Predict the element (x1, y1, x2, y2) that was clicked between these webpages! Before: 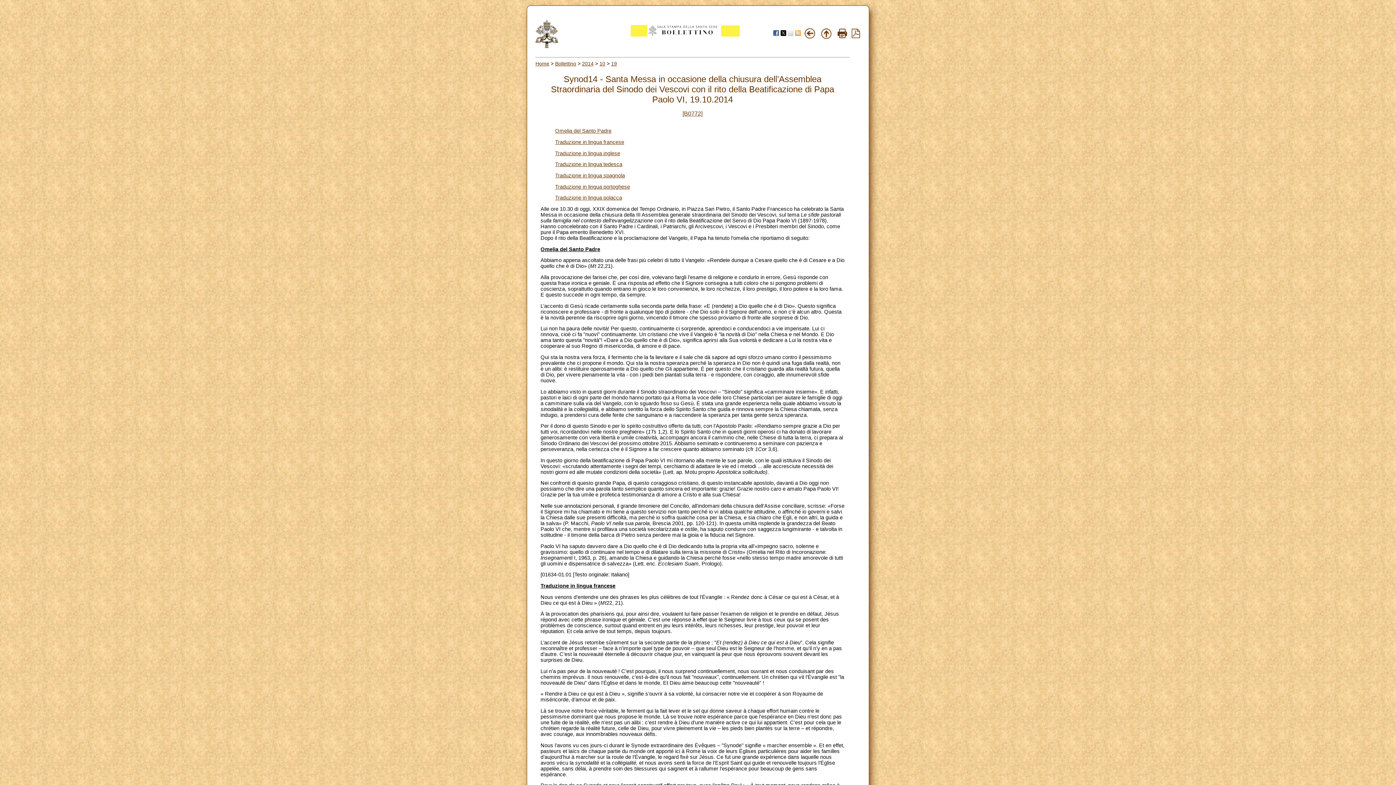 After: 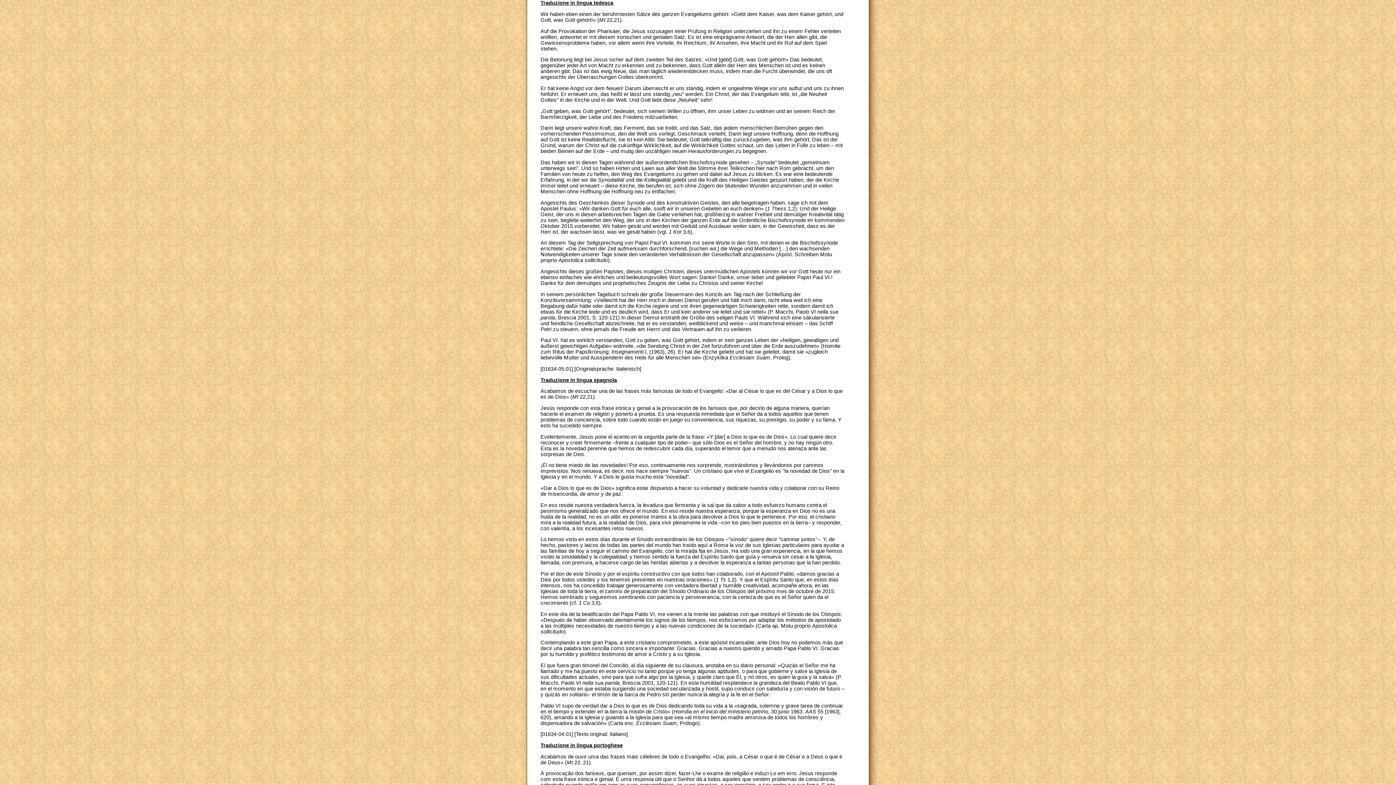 Action: label: Traduzione in lingua tedesca bbox: (555, 161, 622, 167)